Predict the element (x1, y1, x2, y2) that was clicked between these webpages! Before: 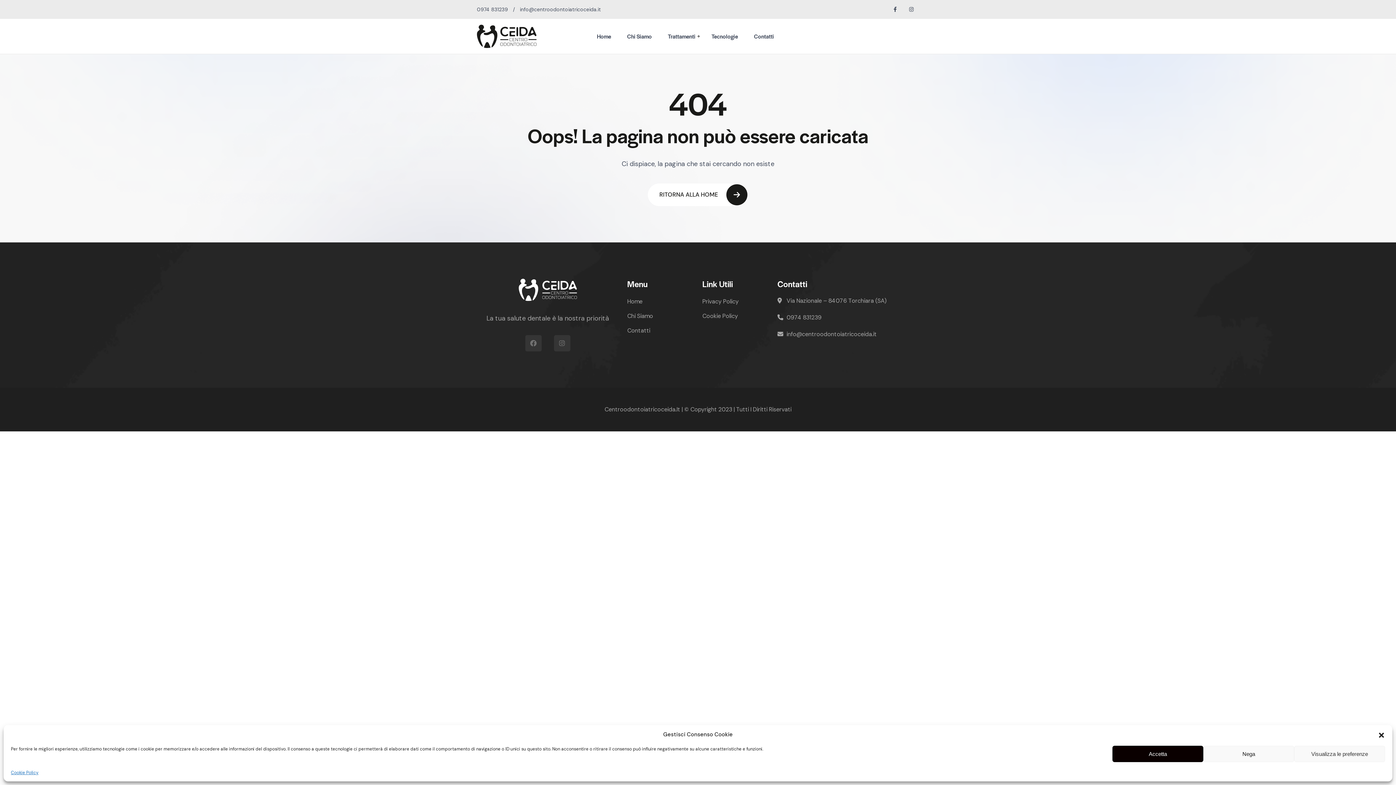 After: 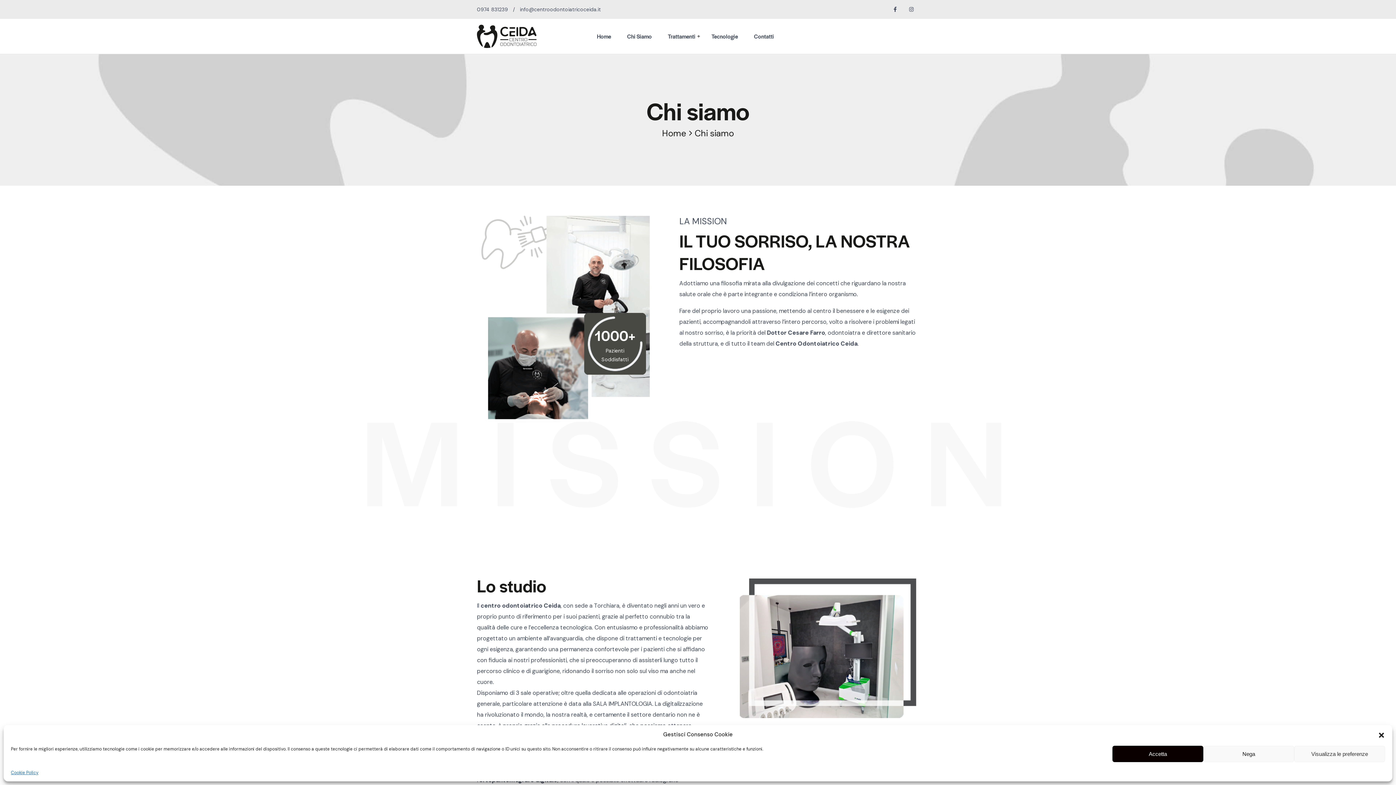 Action: bbox: (620, 18, 659, 53) label: Chi Siamo